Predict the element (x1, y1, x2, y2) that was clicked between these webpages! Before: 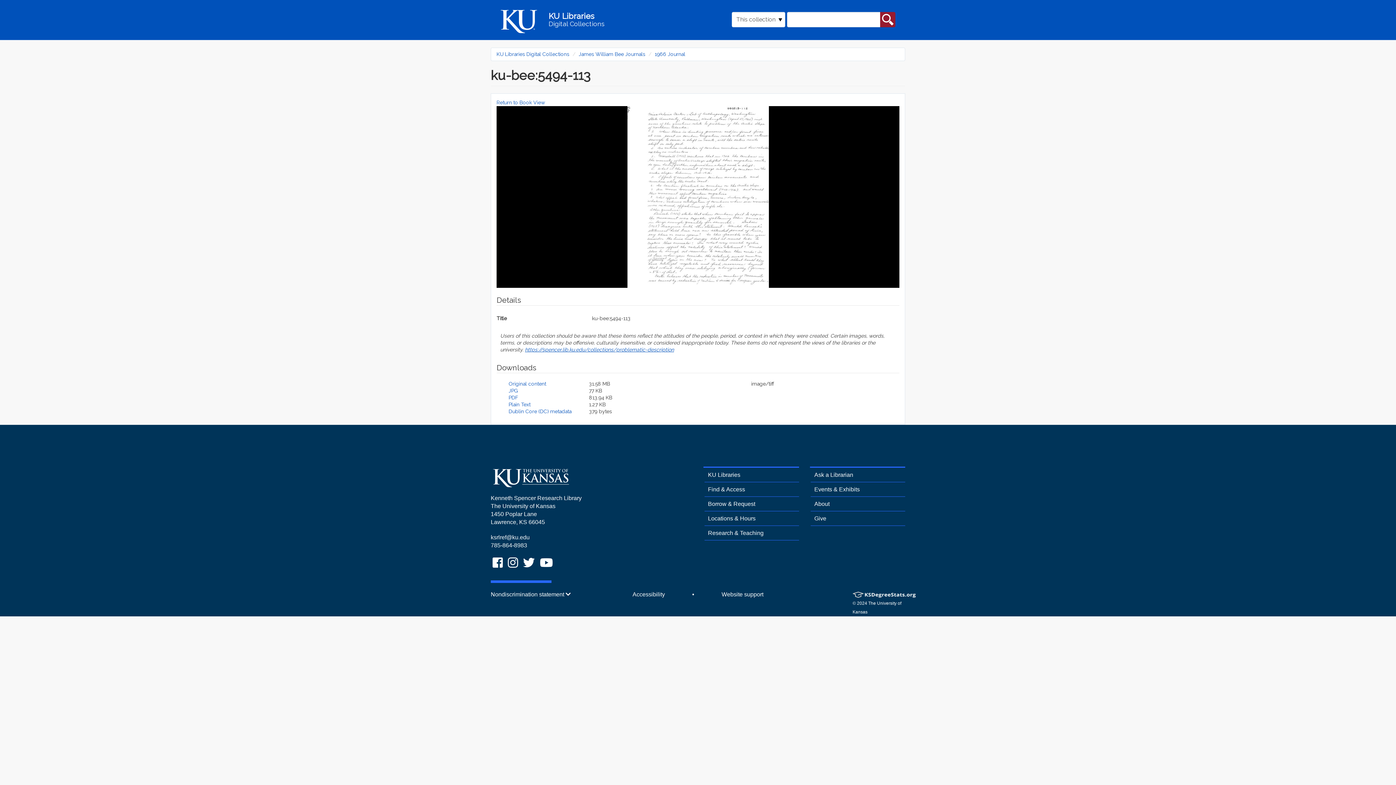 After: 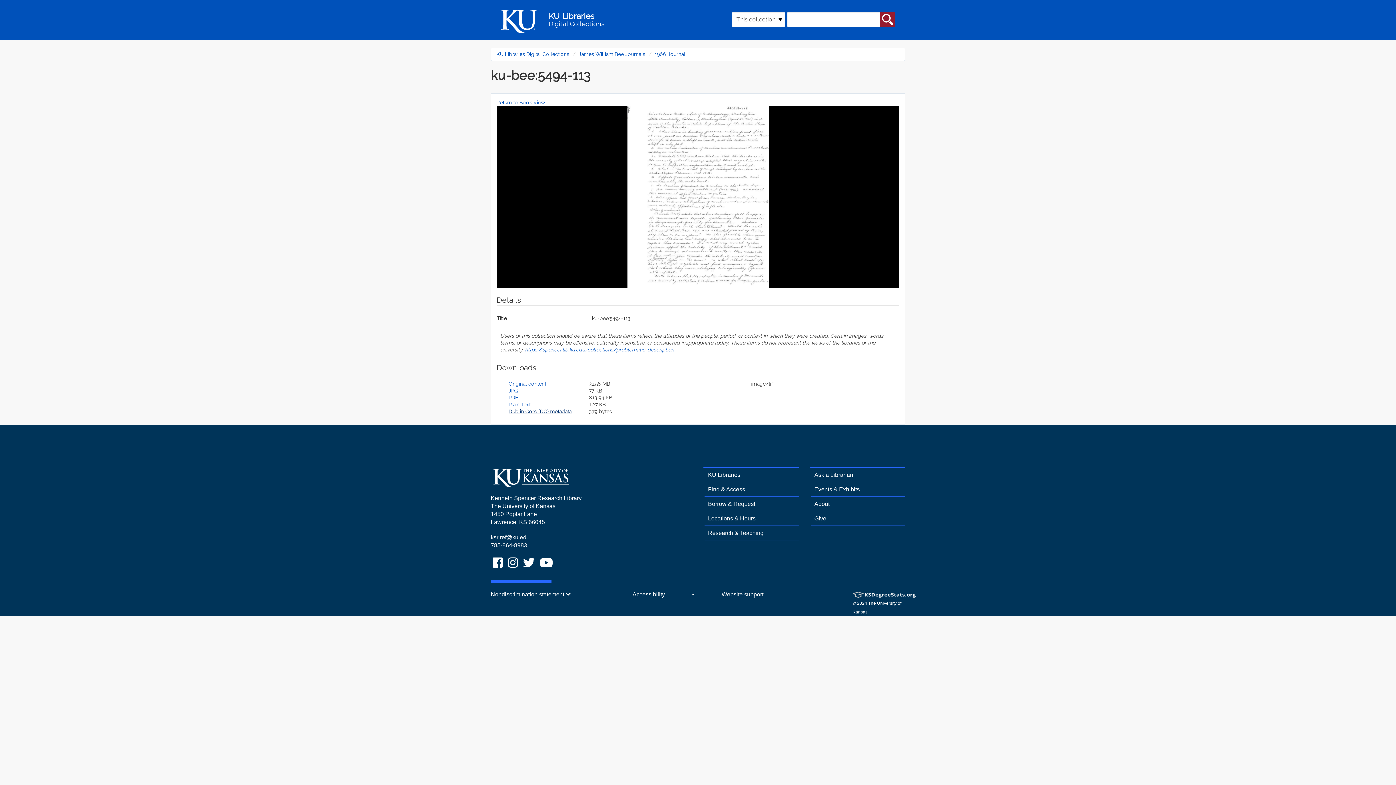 Action: bbox: (508, 408, 571, 414) label: Dublin Core (DC) metadata